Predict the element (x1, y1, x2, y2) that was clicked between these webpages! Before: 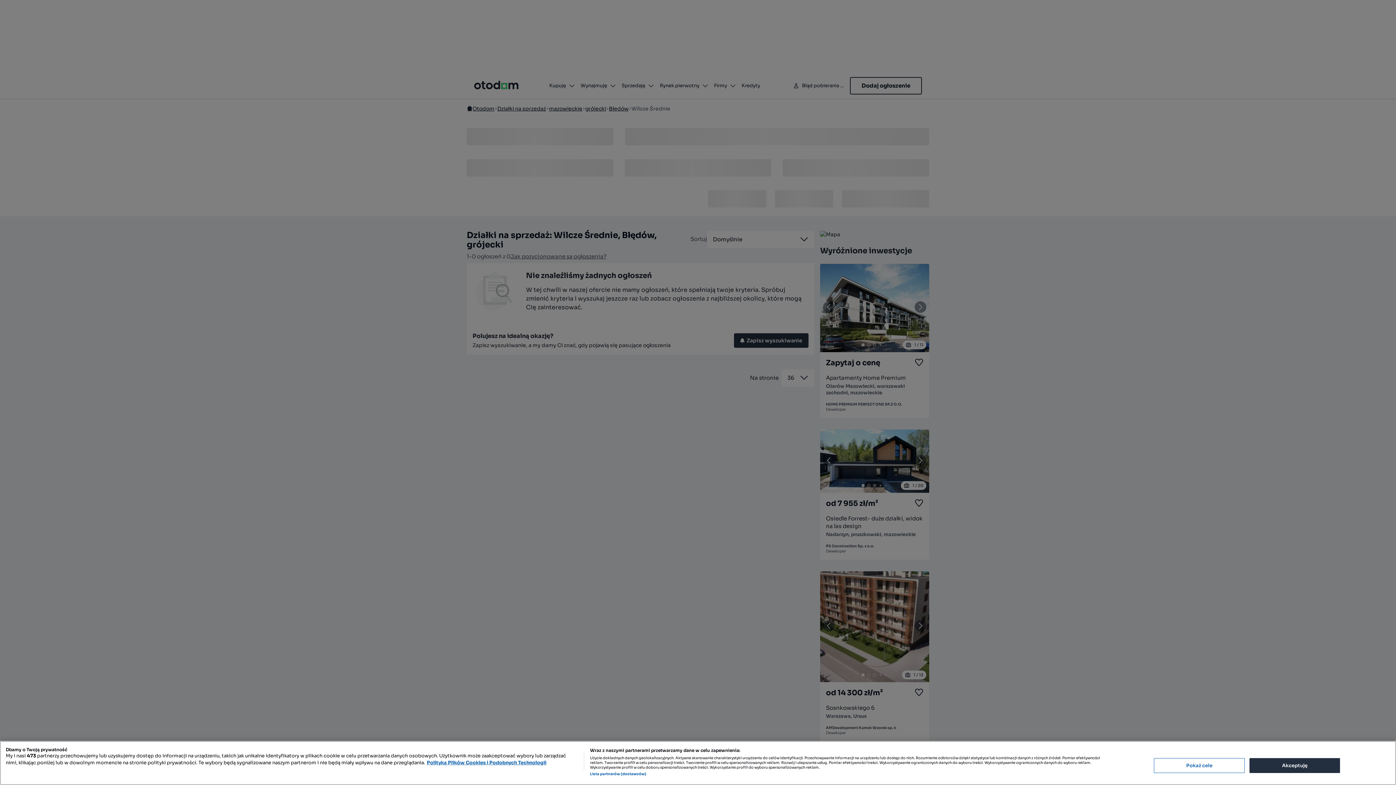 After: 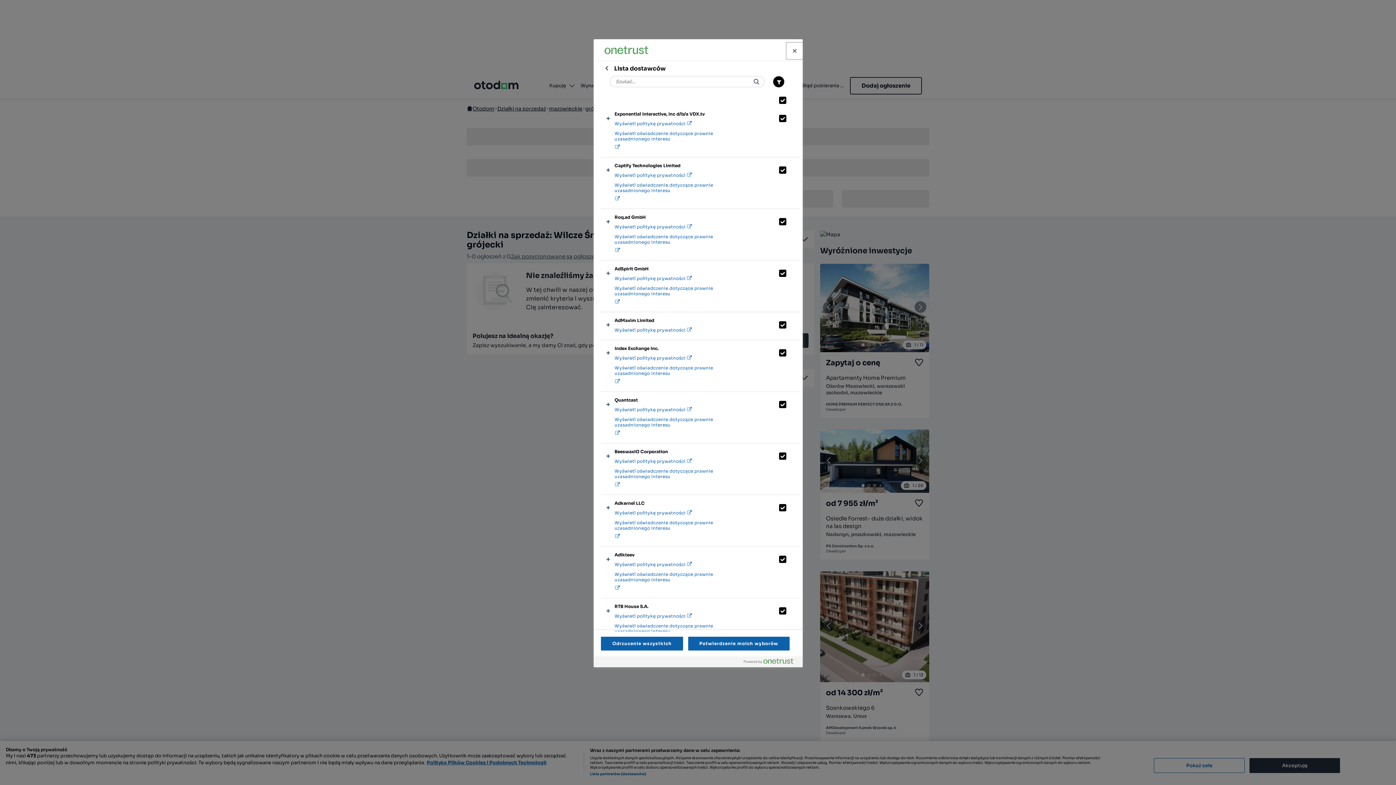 Action: label: Lista partnerów (dostawców) bbox: (590, 772, 646, 776)